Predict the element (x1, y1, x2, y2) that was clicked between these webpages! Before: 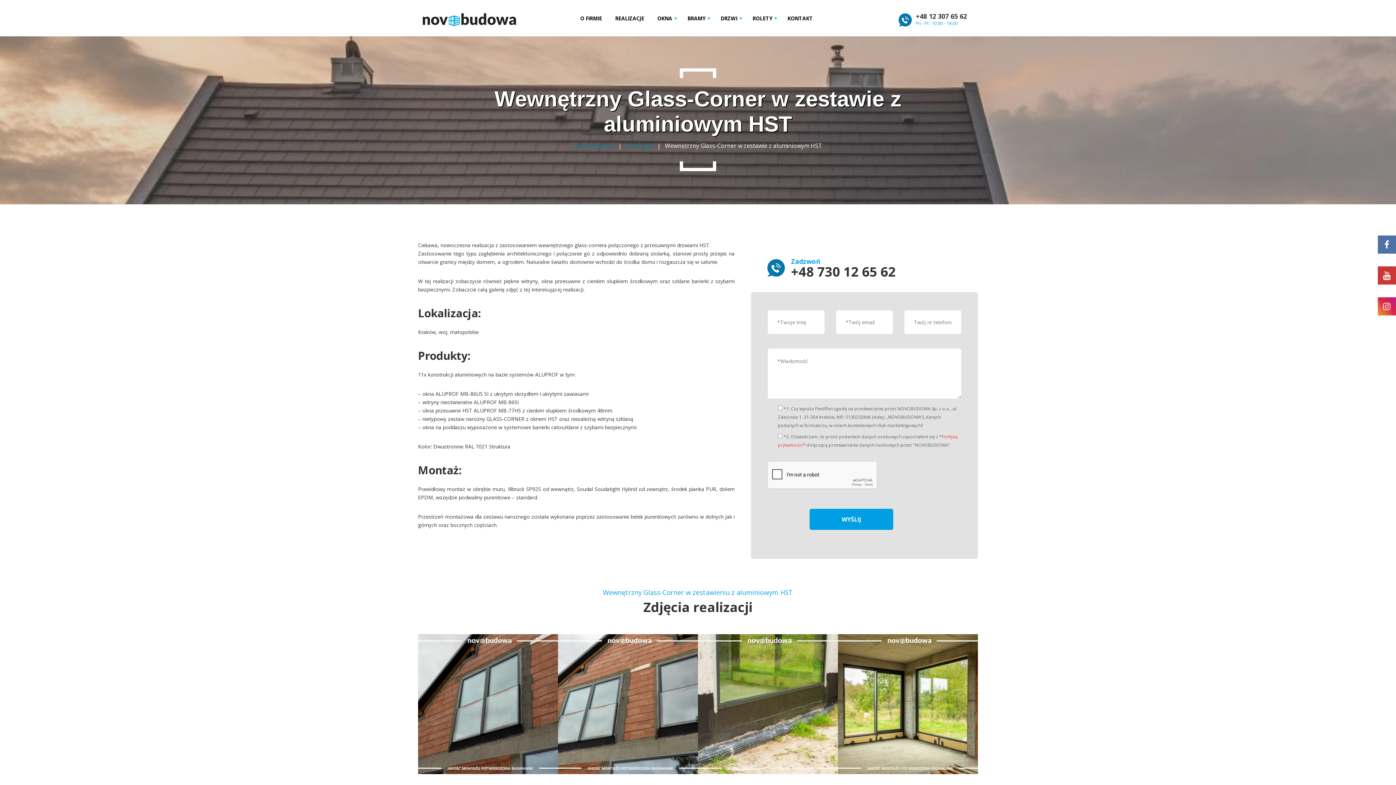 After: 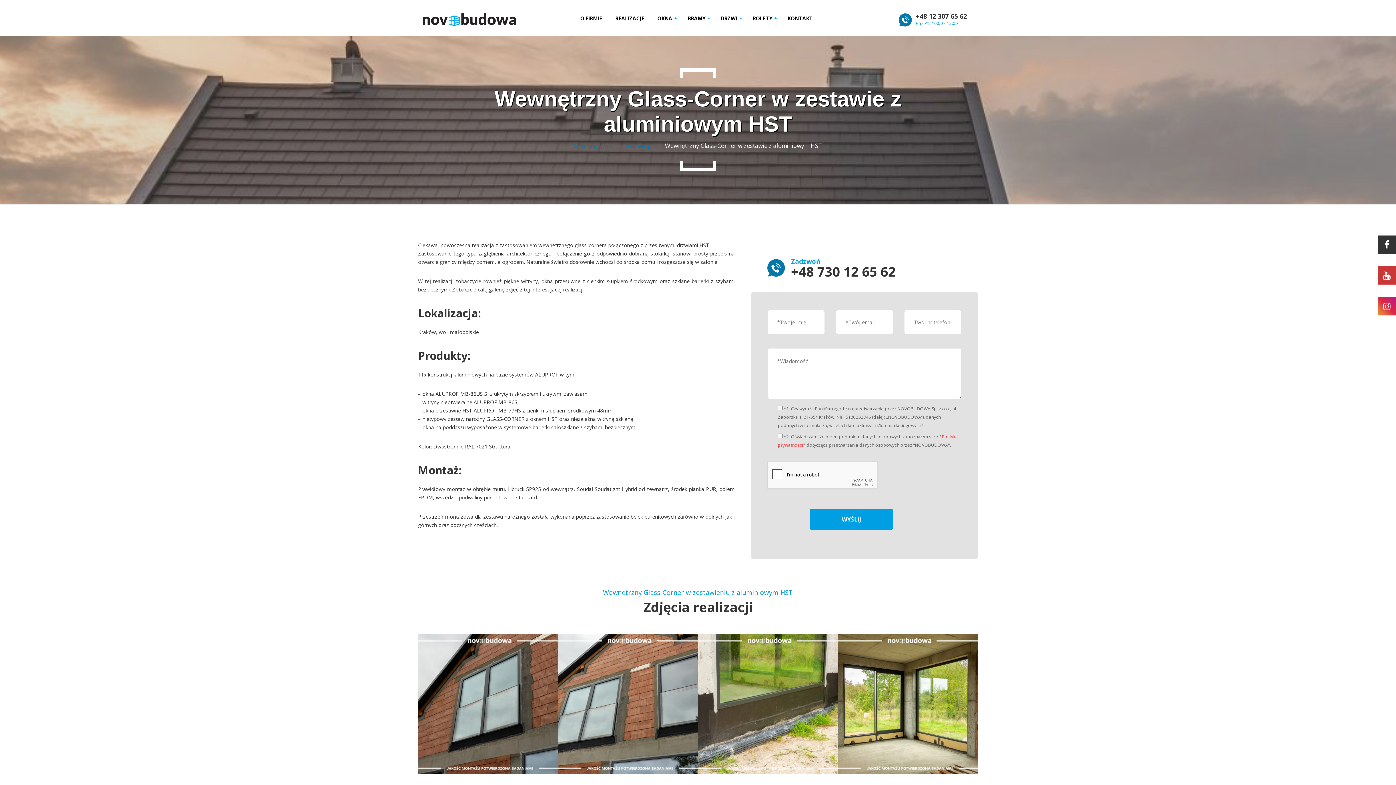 Action: bbox: (1378, 235, 1396, 253)